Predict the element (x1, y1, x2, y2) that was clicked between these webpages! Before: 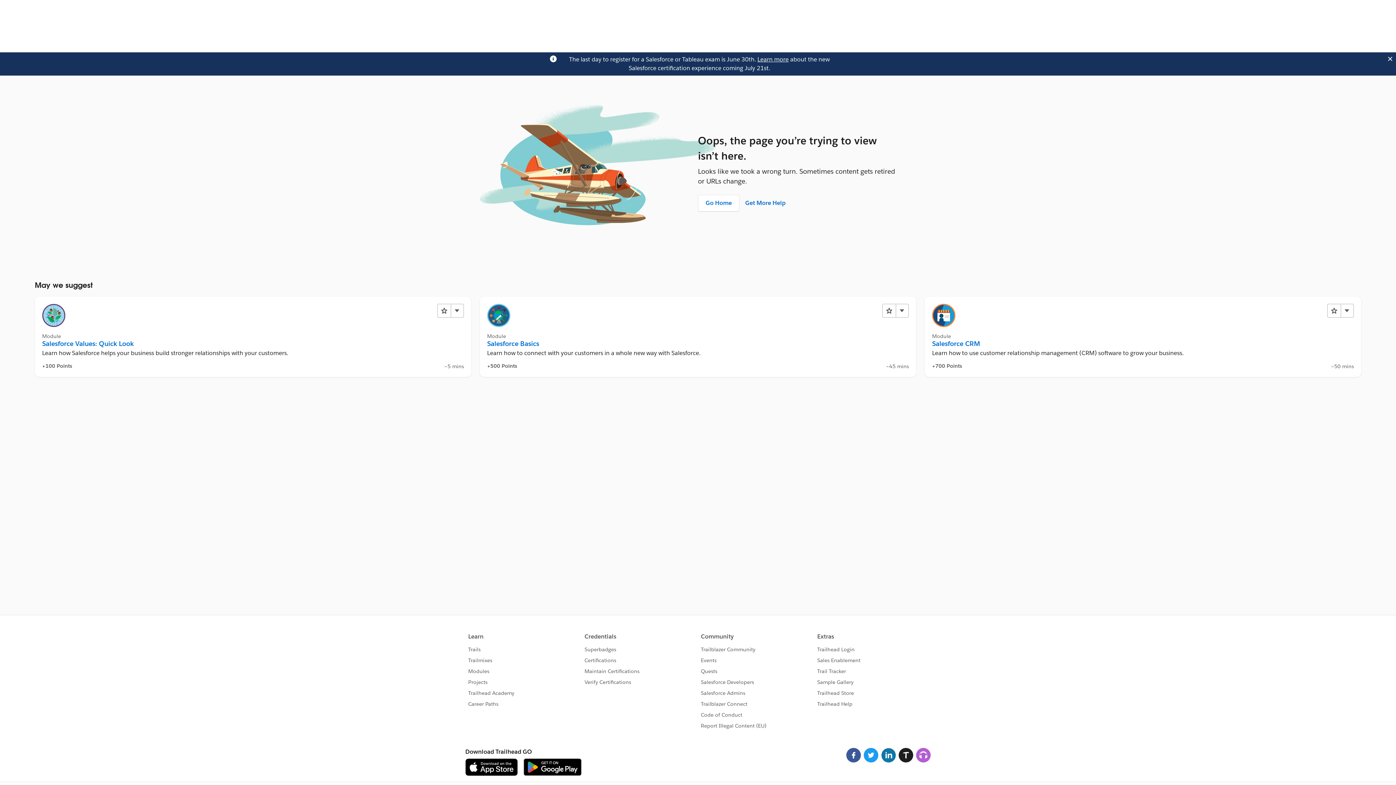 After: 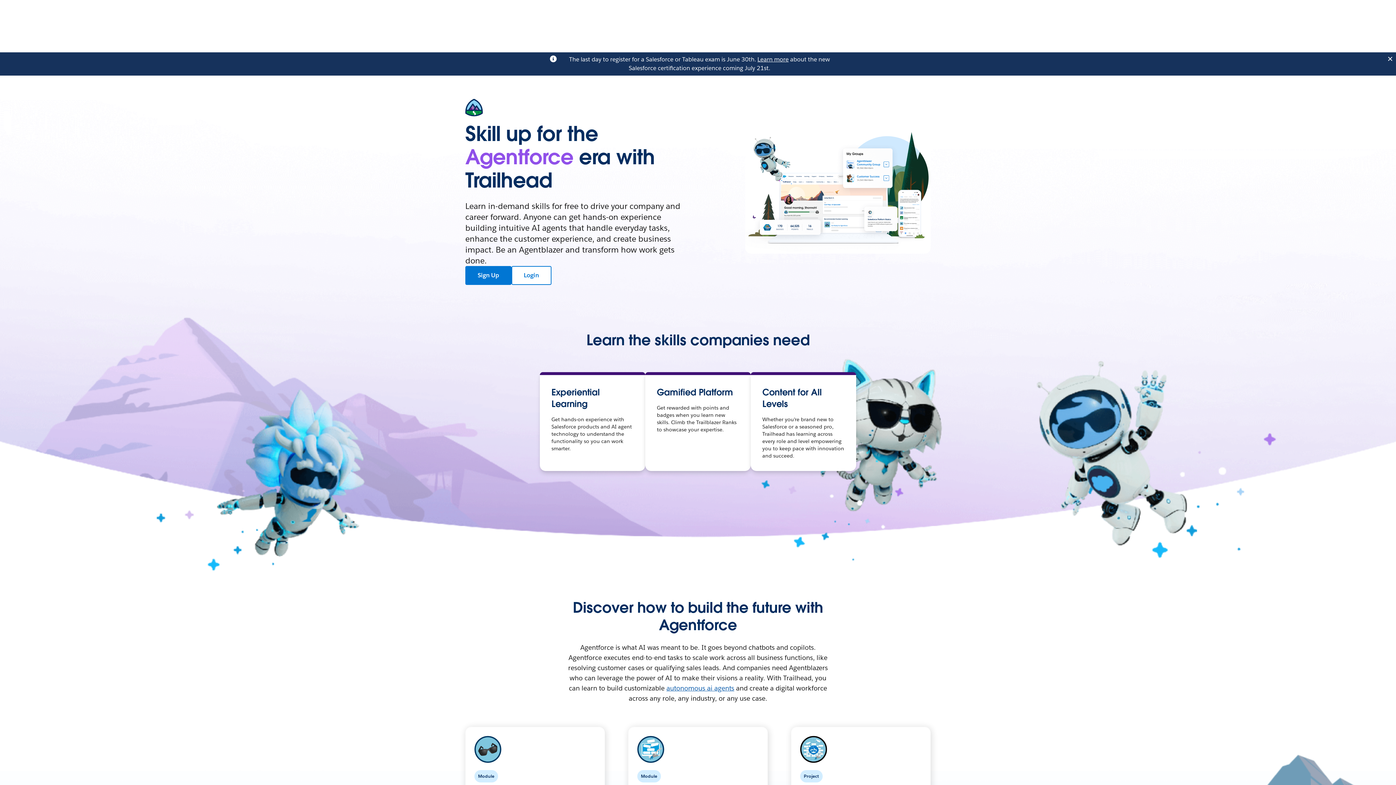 Action: bbox: (698, 194, 739, 211) label: Go Home